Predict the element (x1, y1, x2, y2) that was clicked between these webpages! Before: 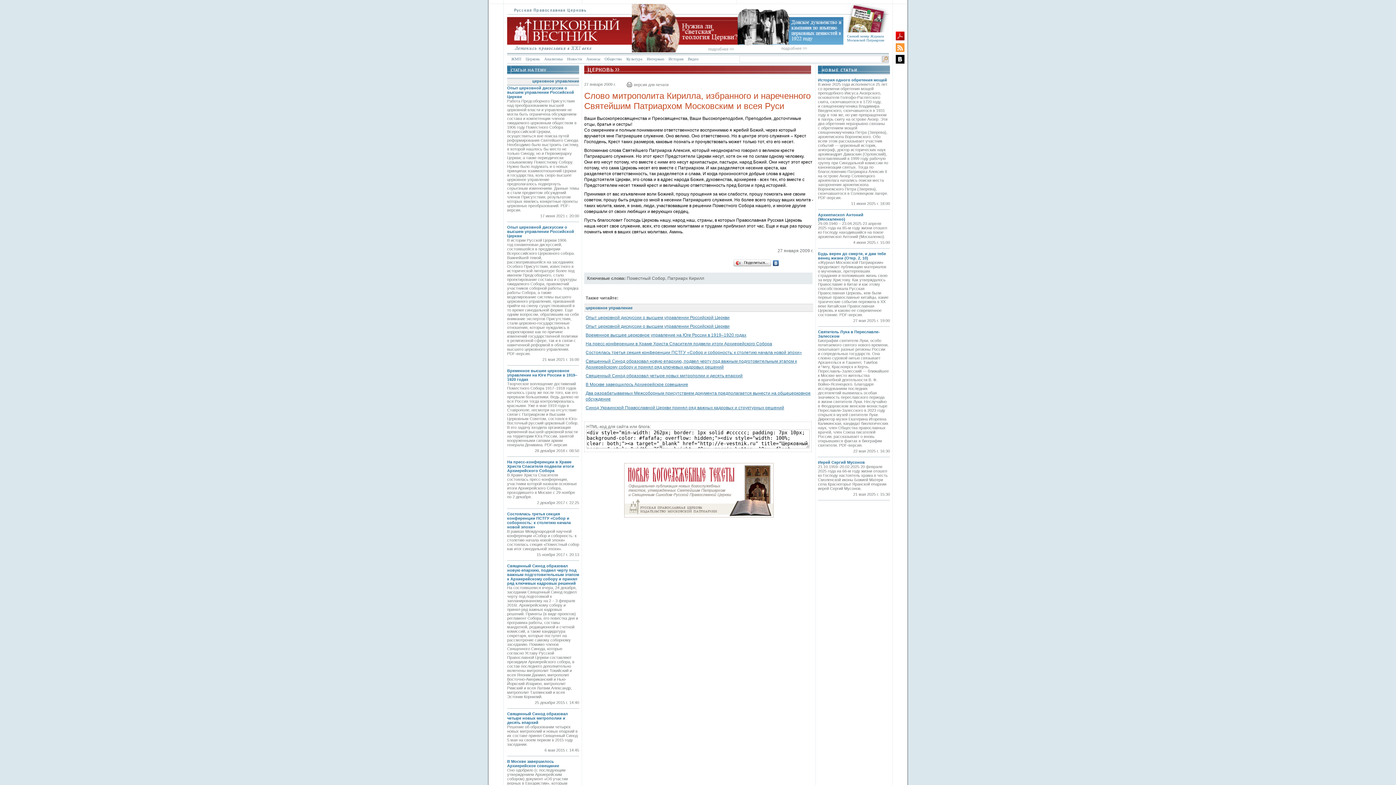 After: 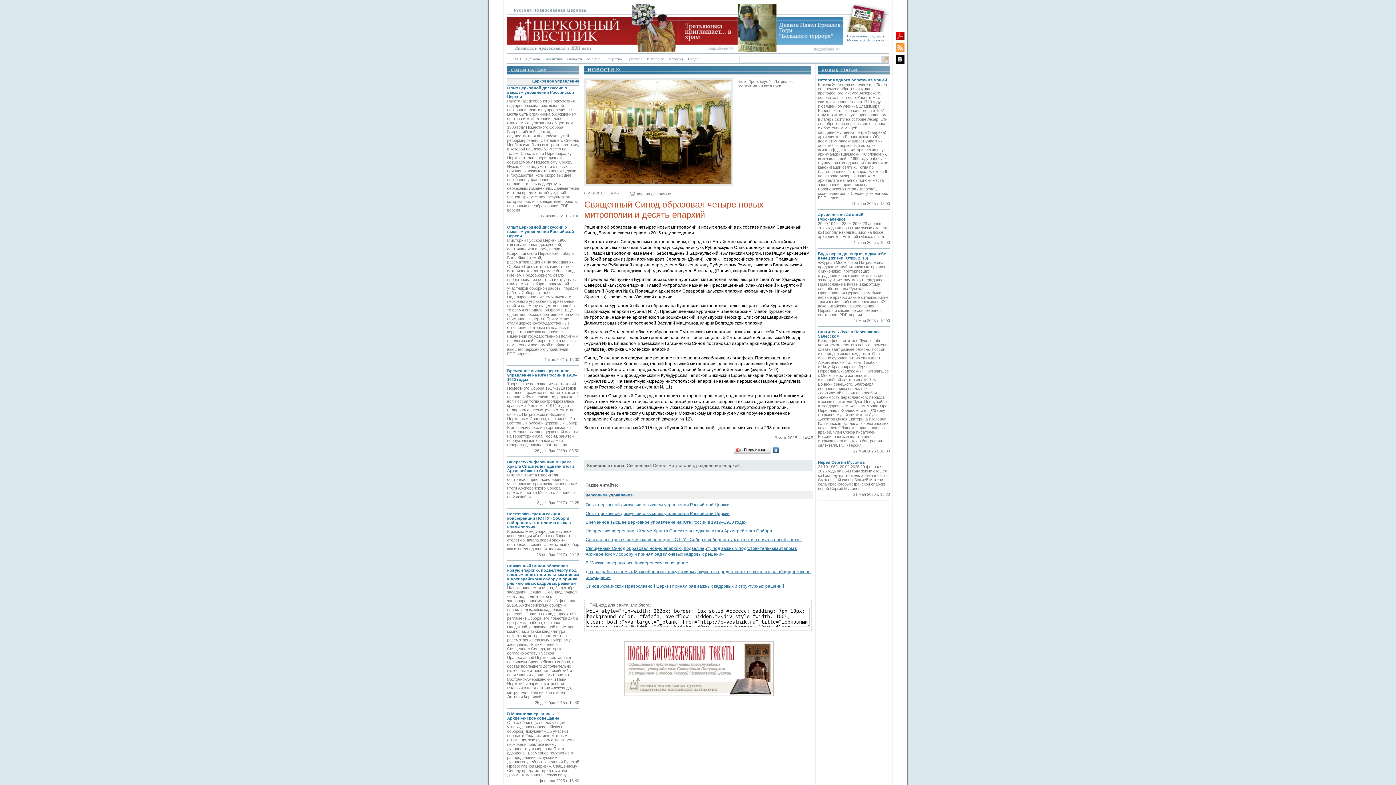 Action: label: Решение об образовании четырех новых митрополий и новых епархий в их составе принял Священный Синод 5 мая на своем первом в 2015 году заседании. bbox: (507, 725, 577, 746)